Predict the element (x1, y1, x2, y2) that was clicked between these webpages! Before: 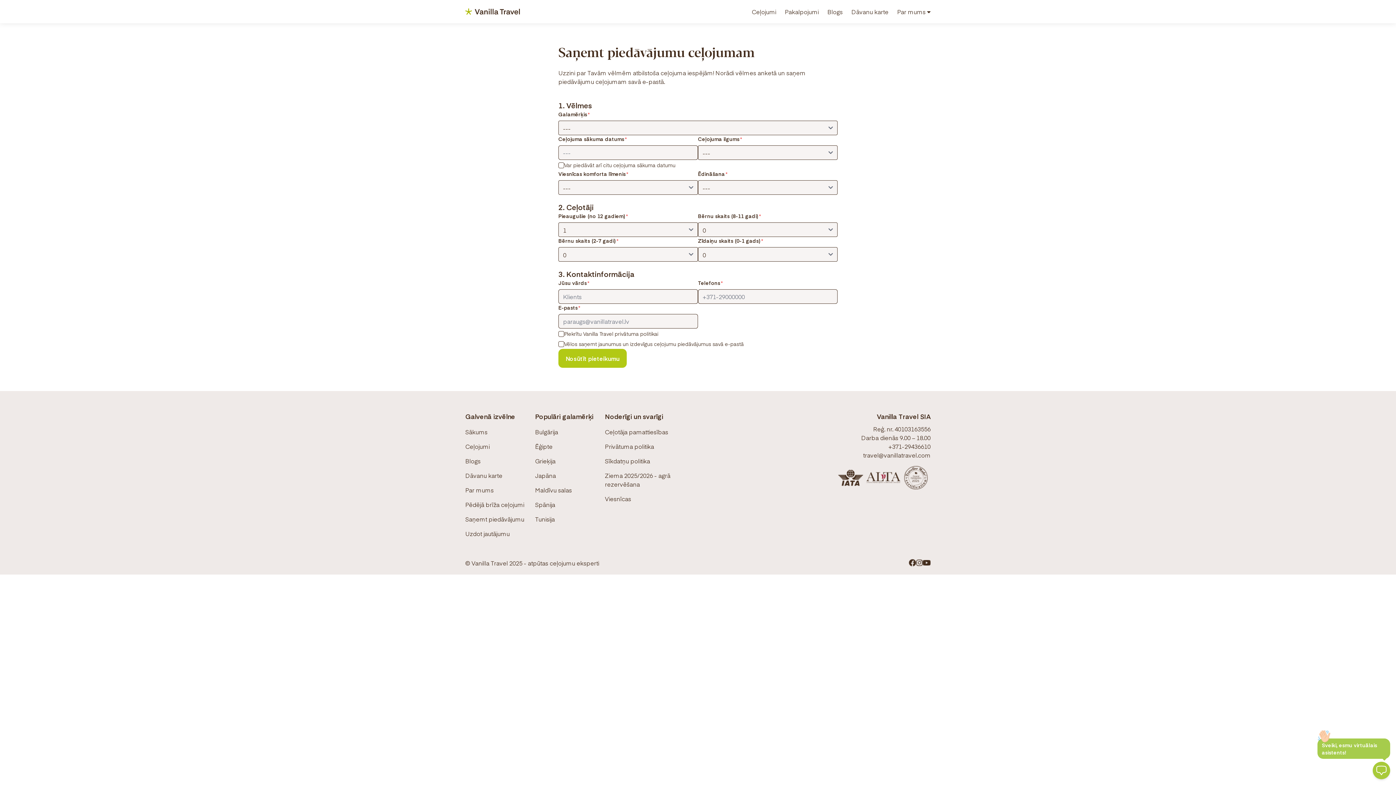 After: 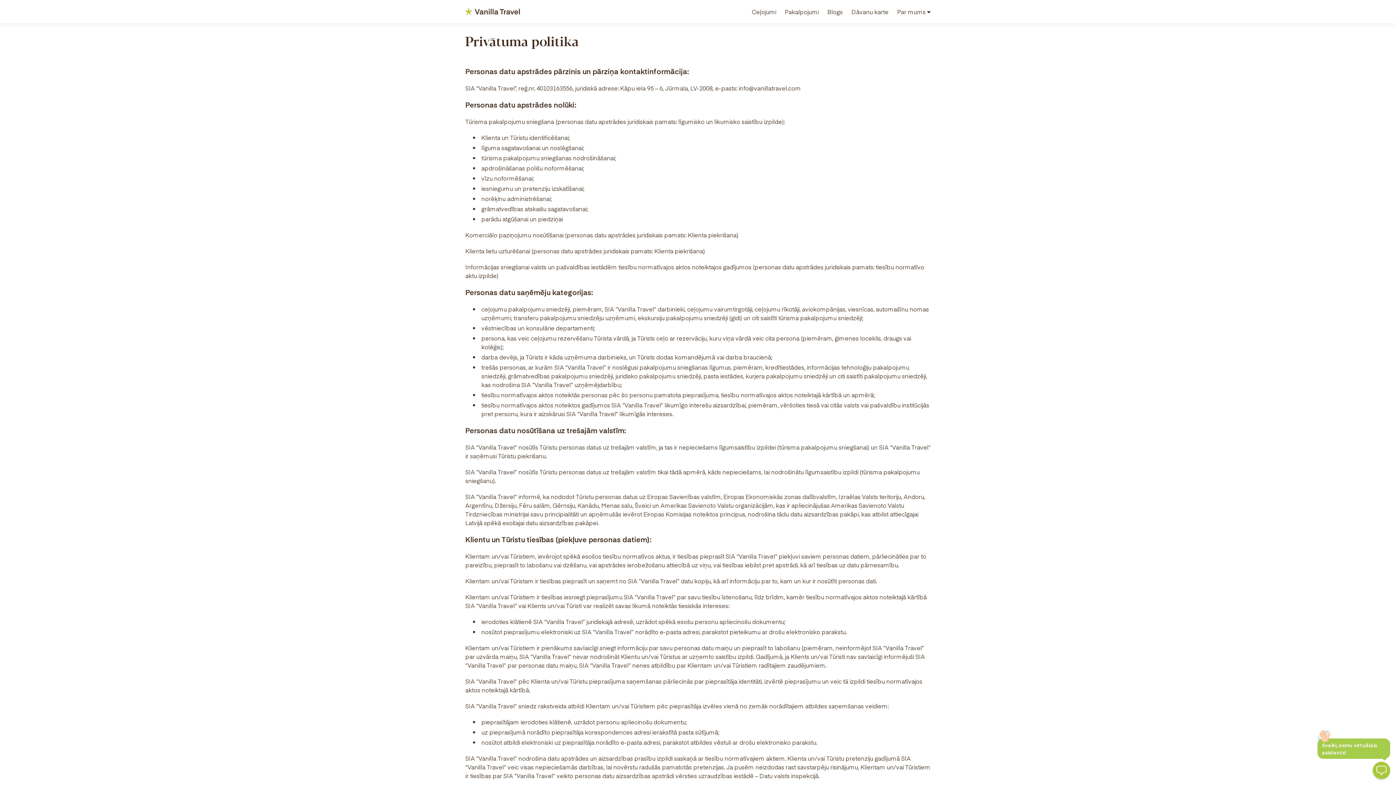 Action: bbox: (605, 442, 674, 450) label: Privātuma politika